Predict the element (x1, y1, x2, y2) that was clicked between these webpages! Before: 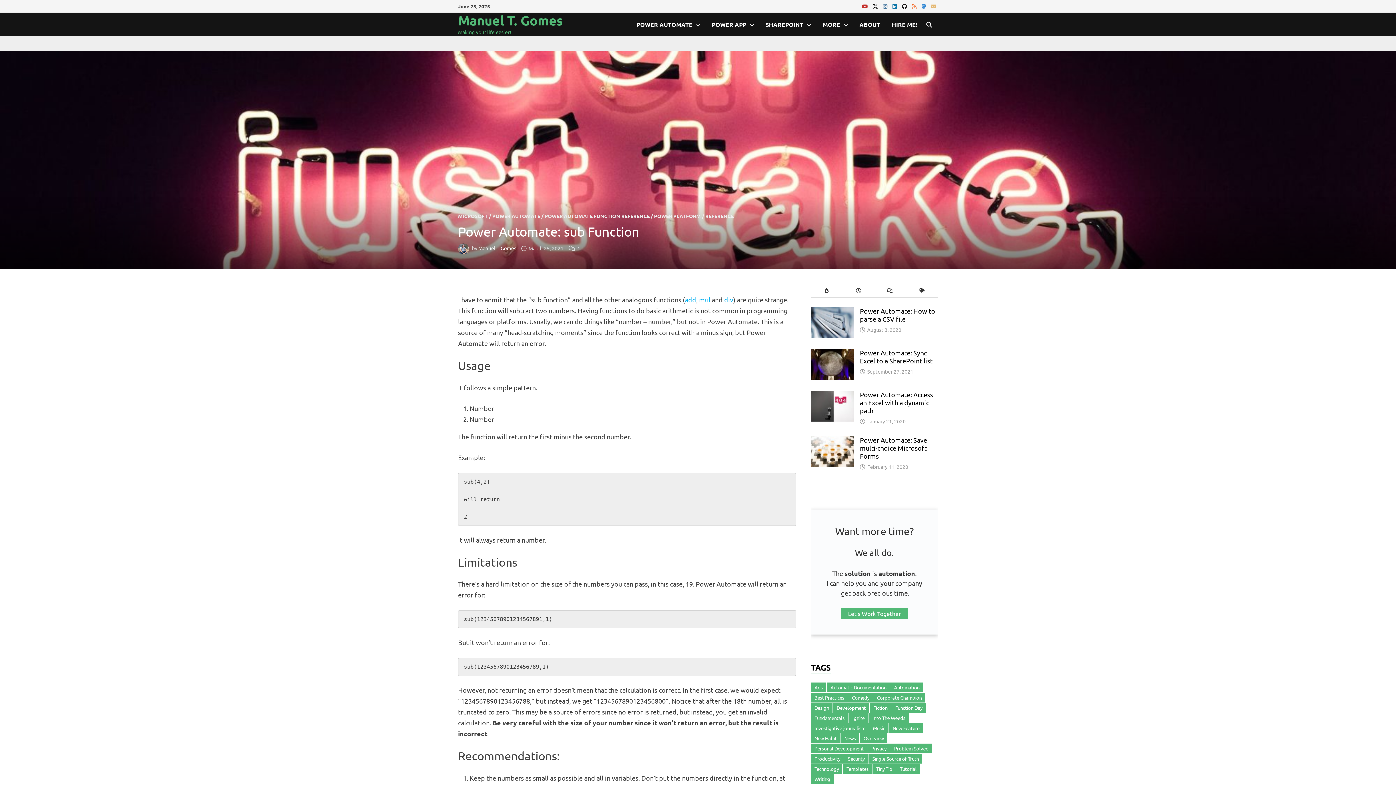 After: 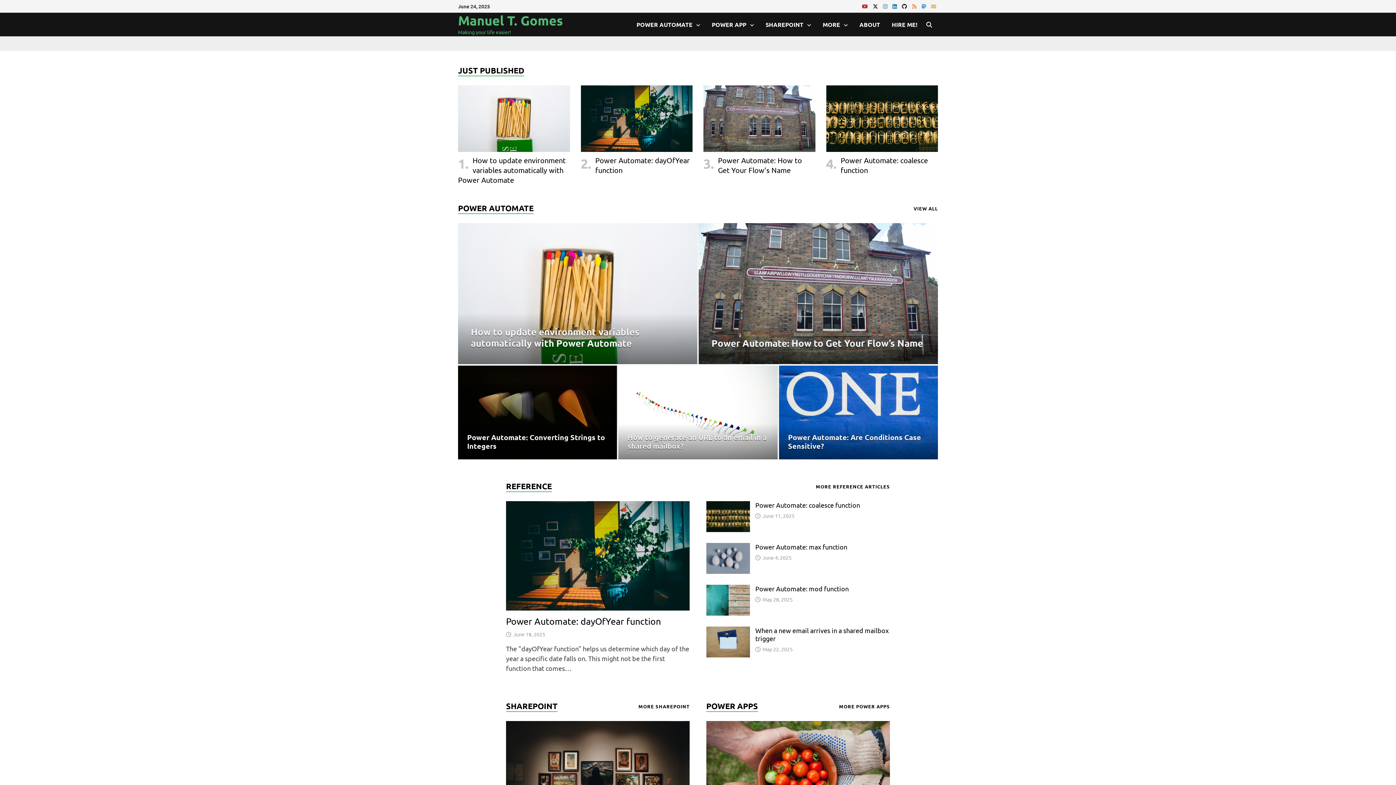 Action: label: Manuel T Gomes bbox: (478, 244, 516, 251)